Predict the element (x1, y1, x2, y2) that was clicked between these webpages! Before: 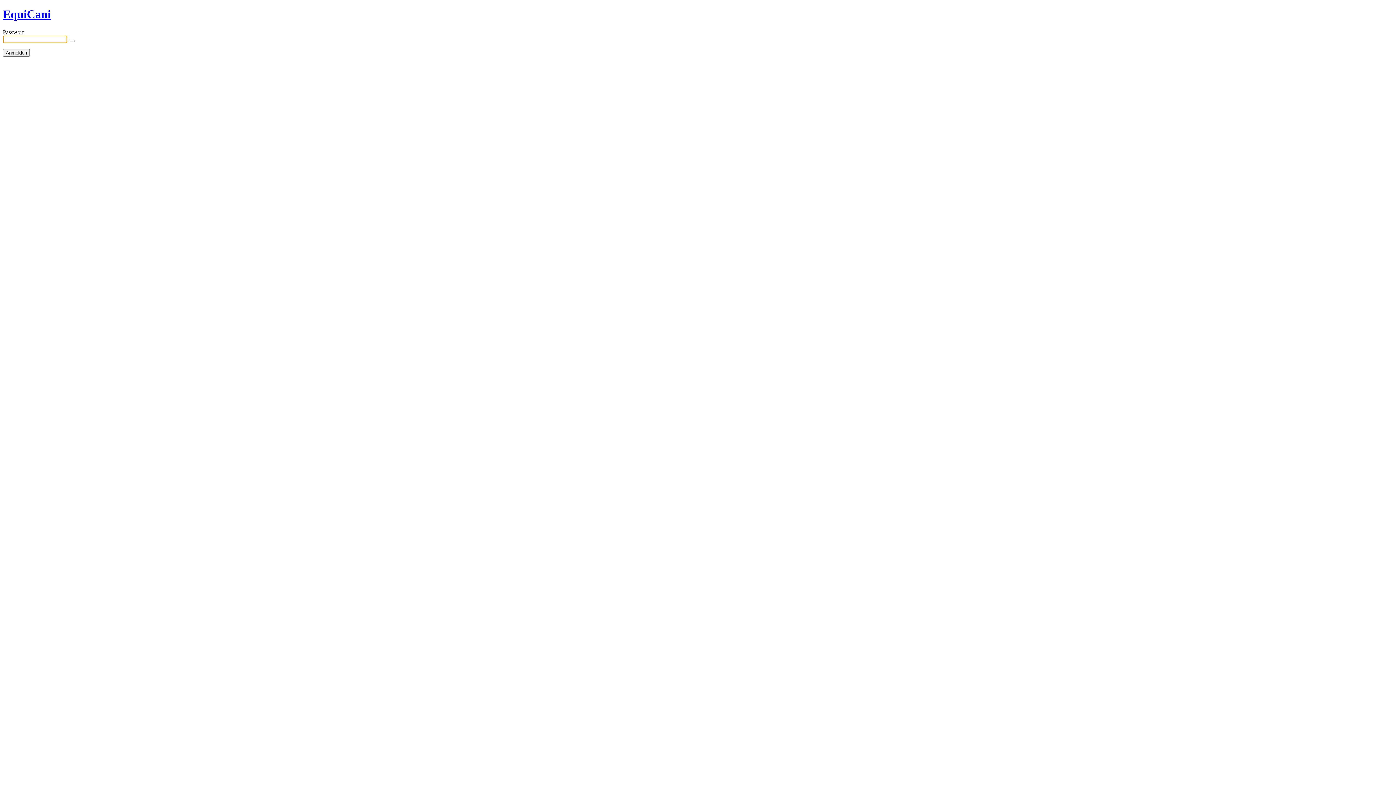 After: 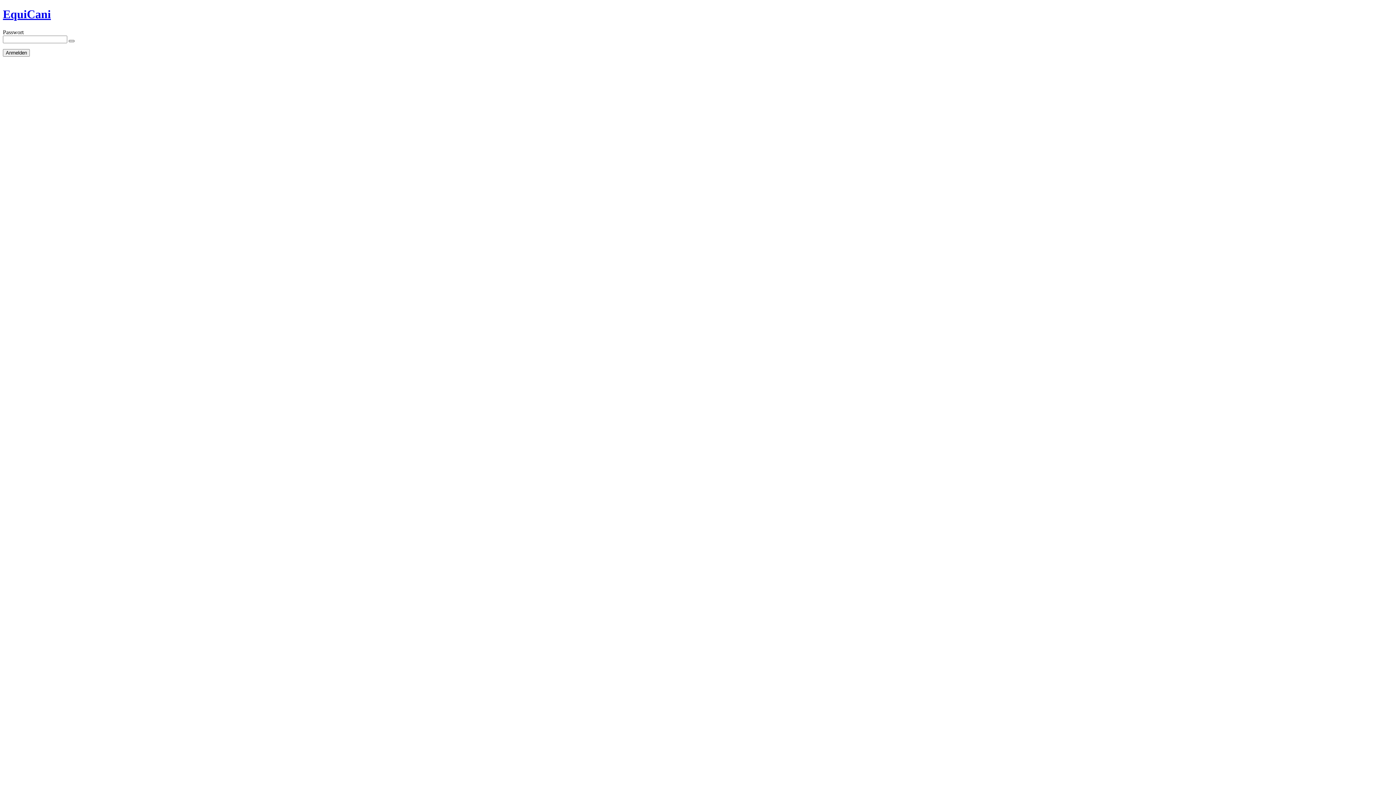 Action: label: Show password bbox: (68, 39, 74, 42)